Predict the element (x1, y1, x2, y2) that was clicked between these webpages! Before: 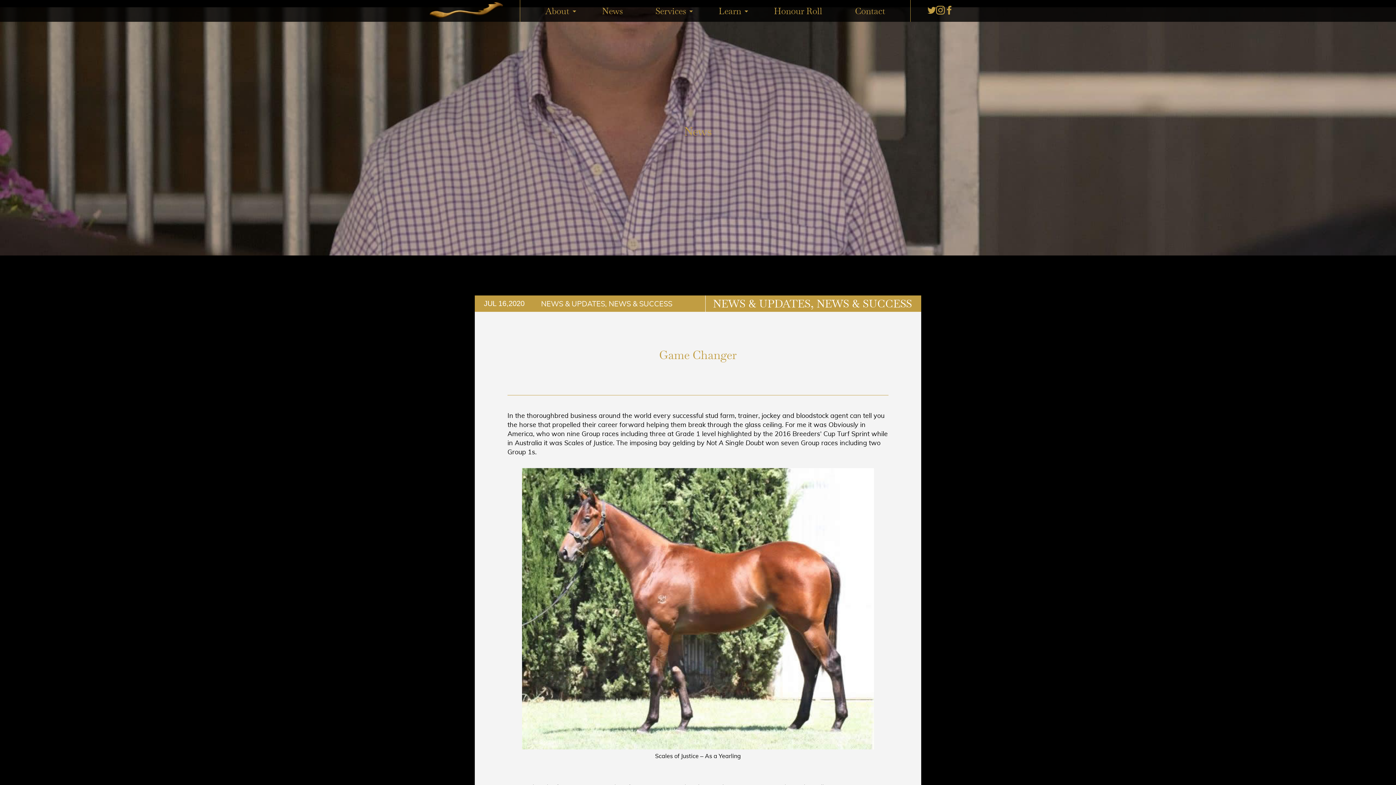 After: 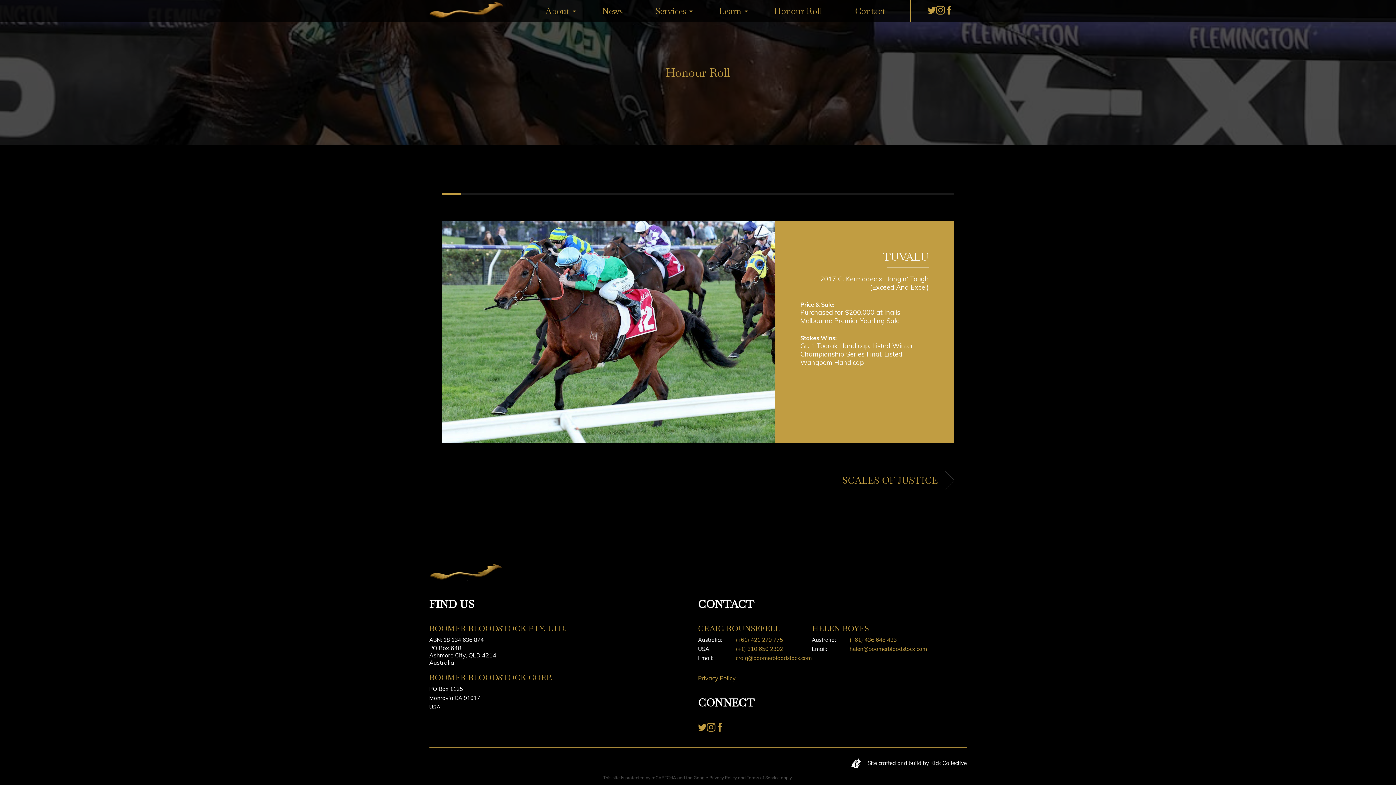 Action: label: Honour Roll bbox: (774, 5, 822, 16)